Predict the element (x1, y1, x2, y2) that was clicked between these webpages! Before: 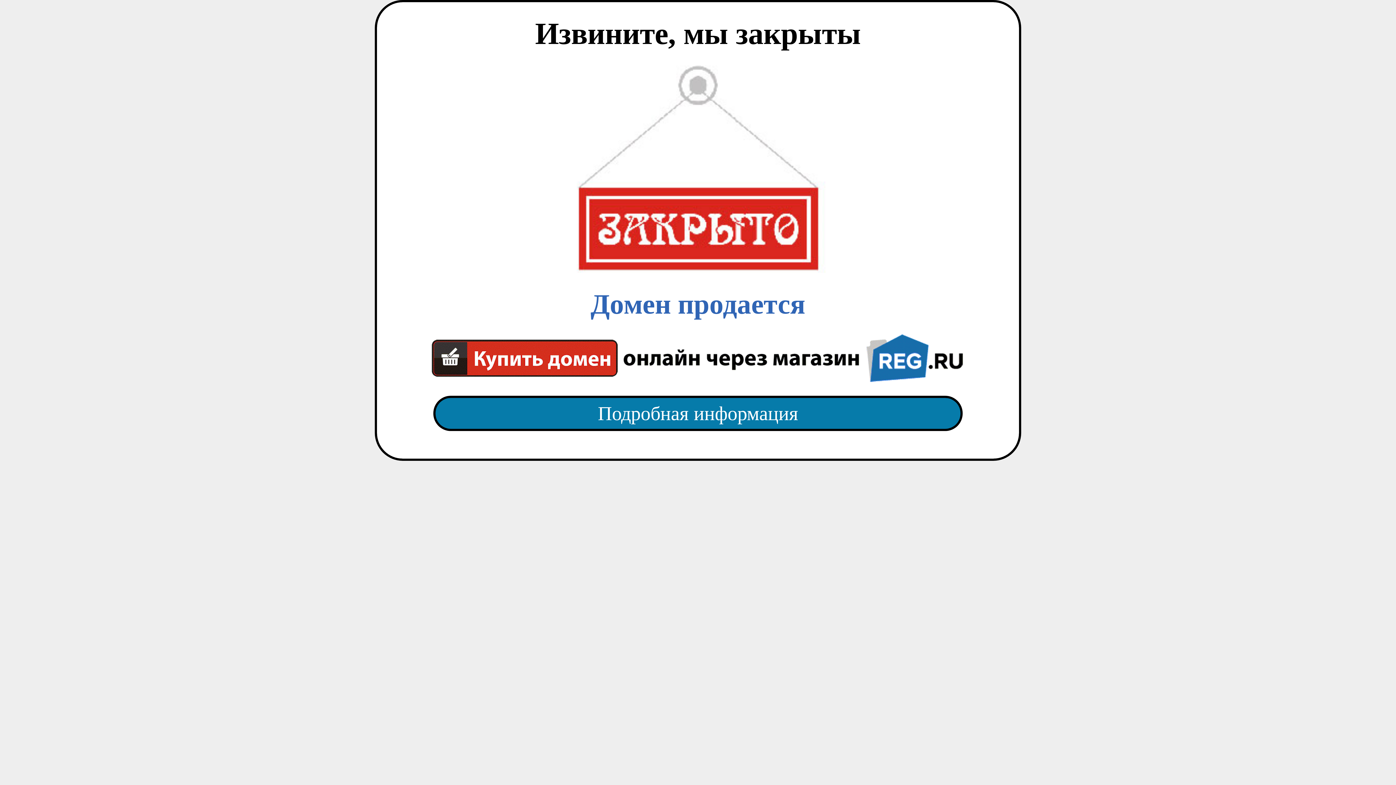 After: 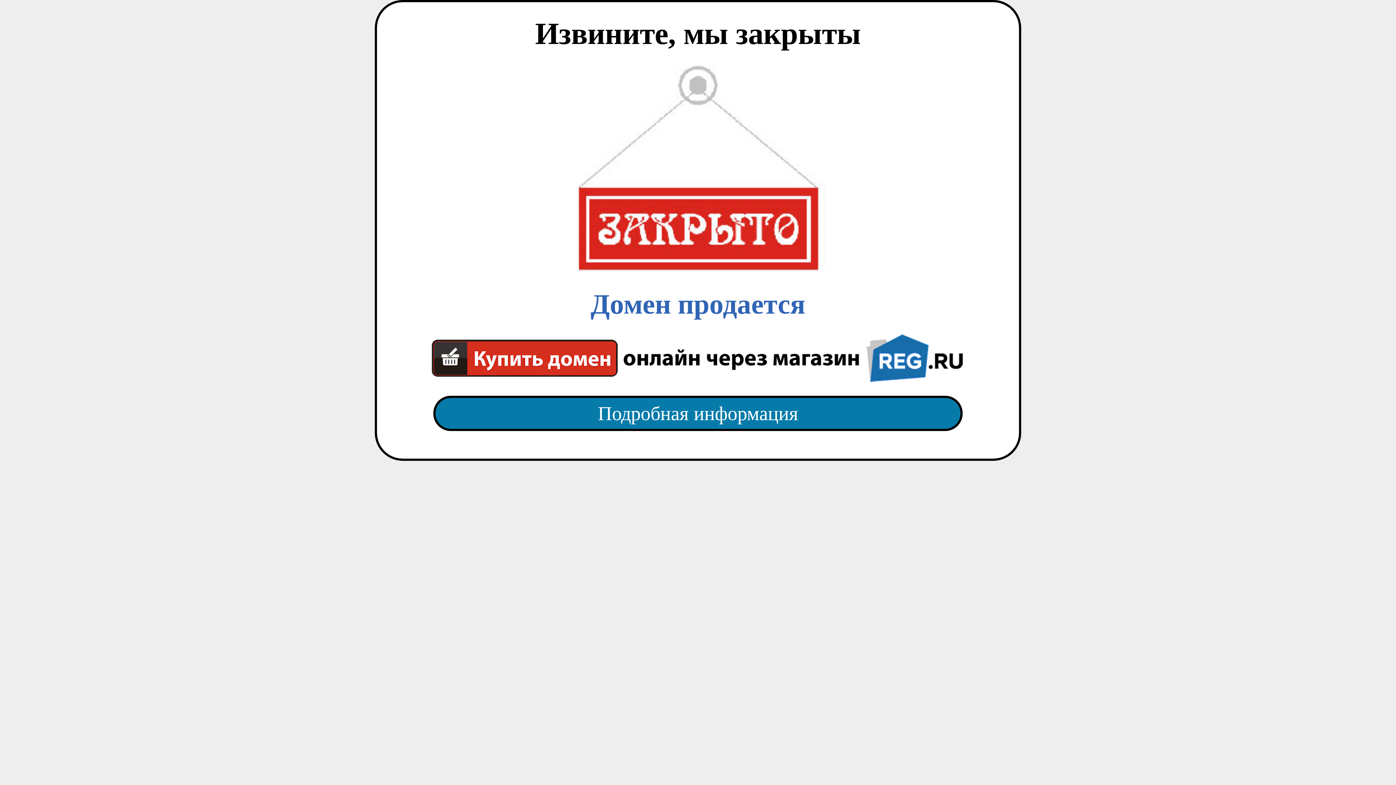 Action: label: Домен продается bbox: (418, 65, 977, 382)